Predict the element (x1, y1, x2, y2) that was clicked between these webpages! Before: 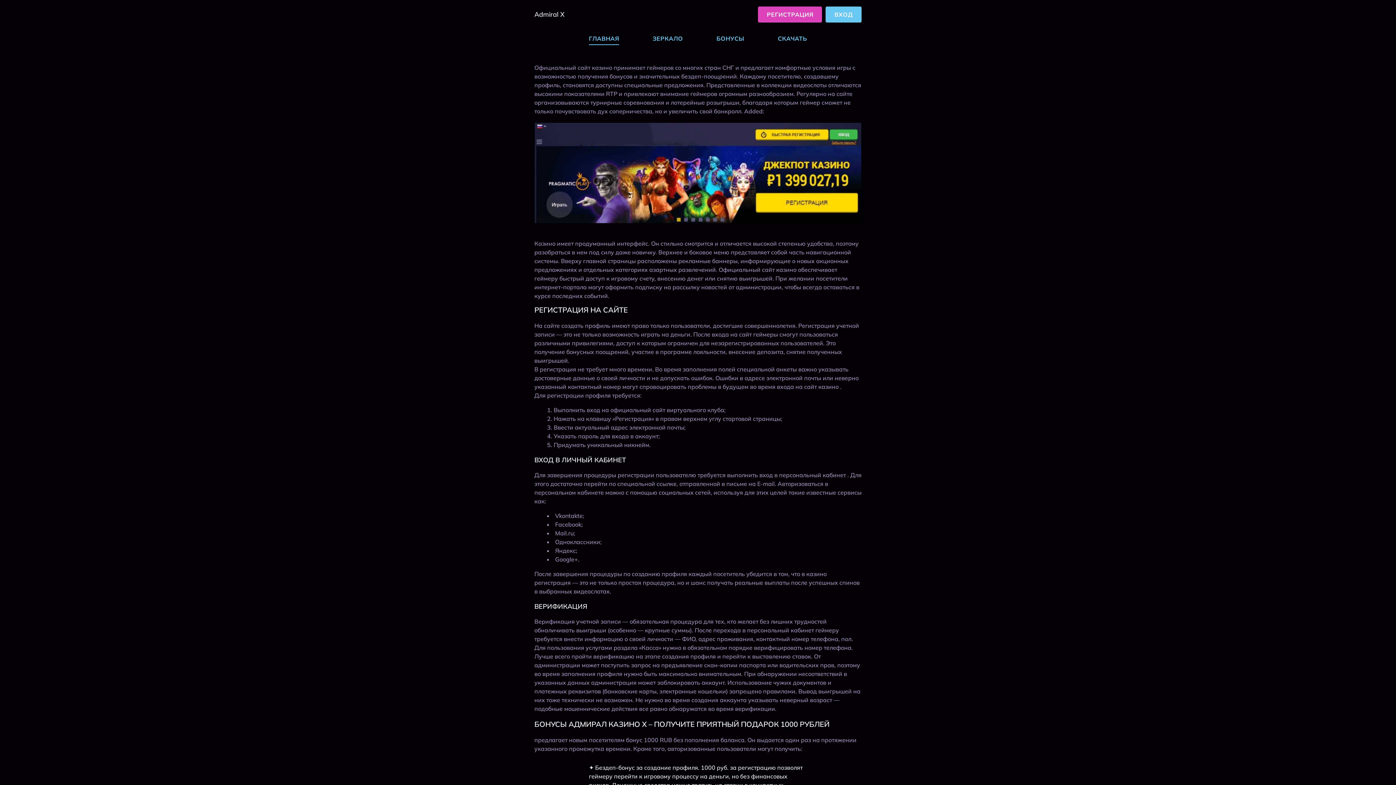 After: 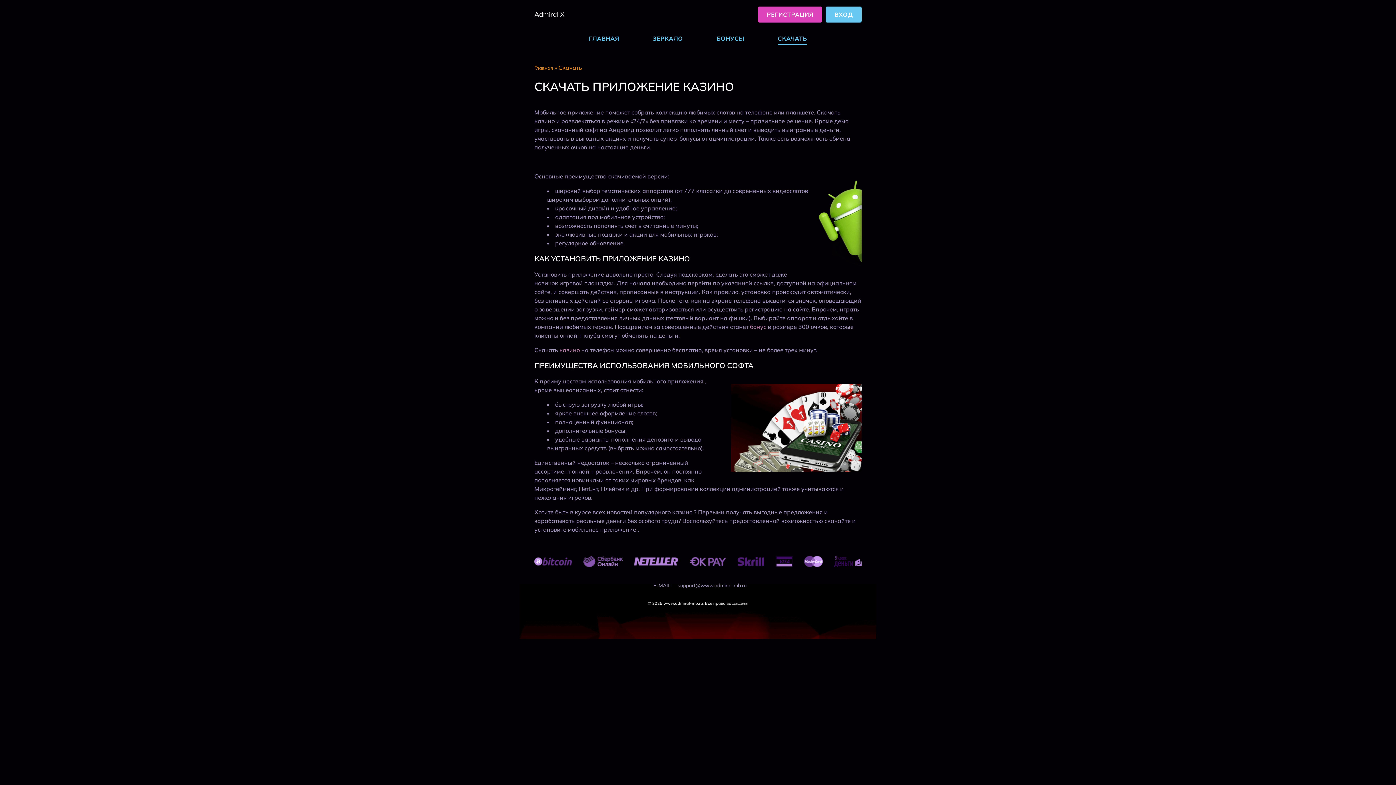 Action: label: СКАЧАТЬ bbox: (778, 34, 807, 42)